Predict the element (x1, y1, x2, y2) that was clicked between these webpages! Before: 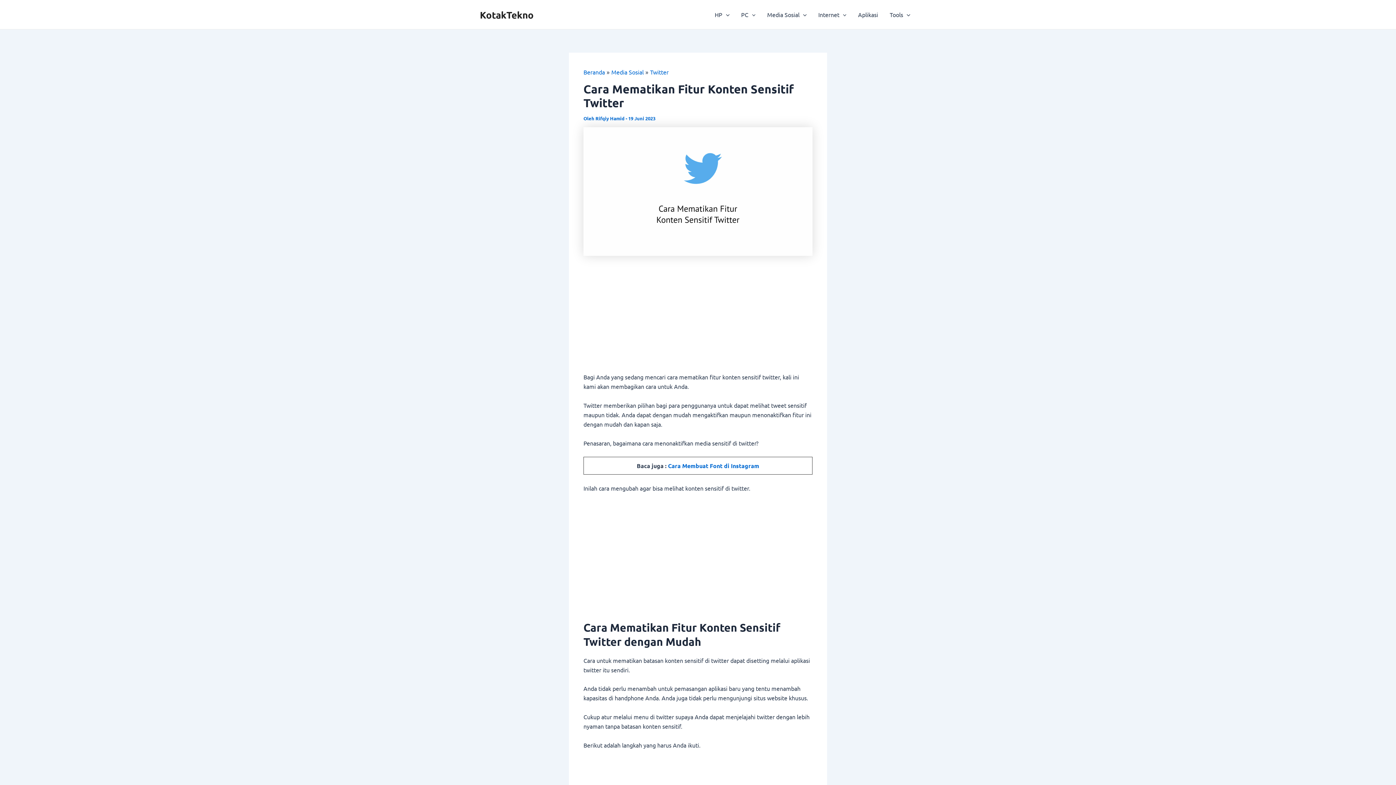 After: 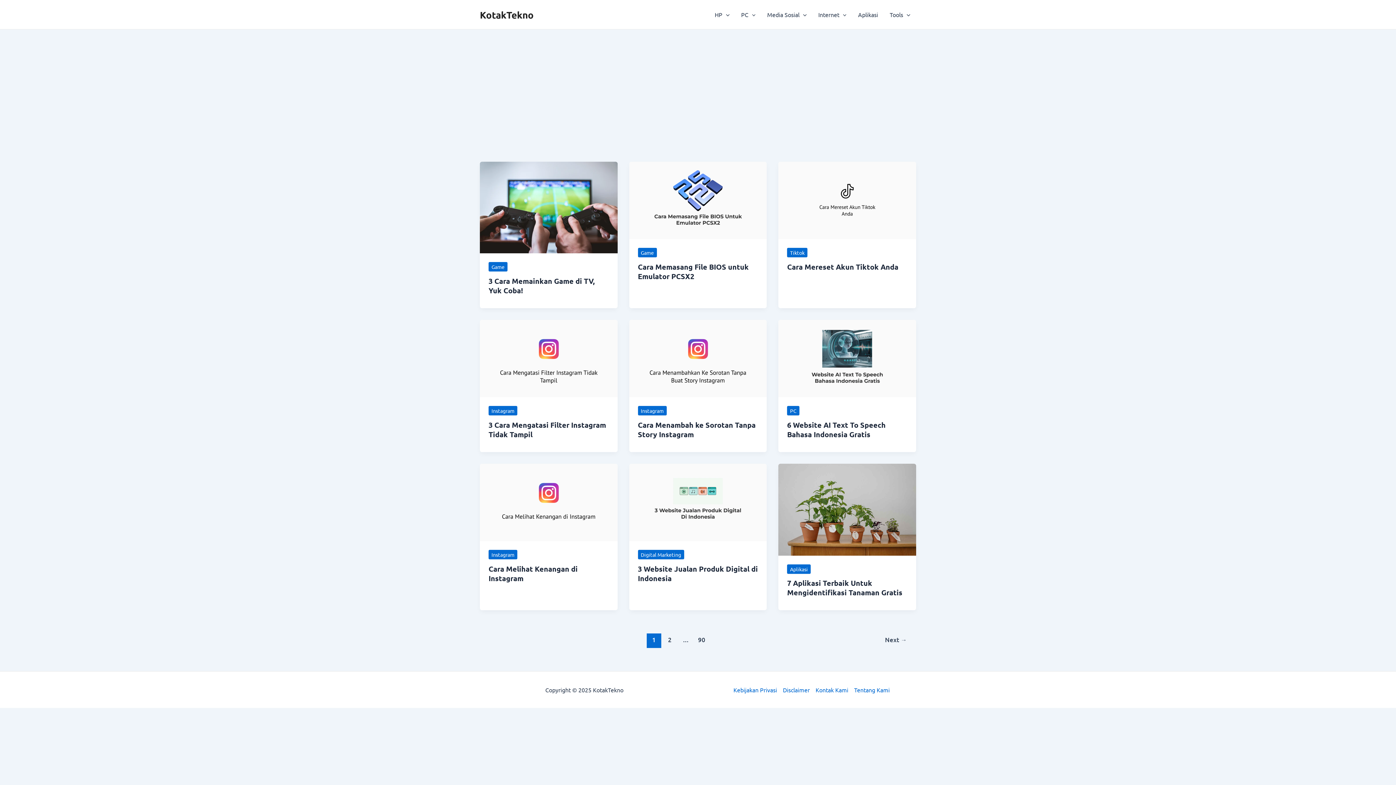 Action: label: Beranda bbox: (583, 68, 605, 75)